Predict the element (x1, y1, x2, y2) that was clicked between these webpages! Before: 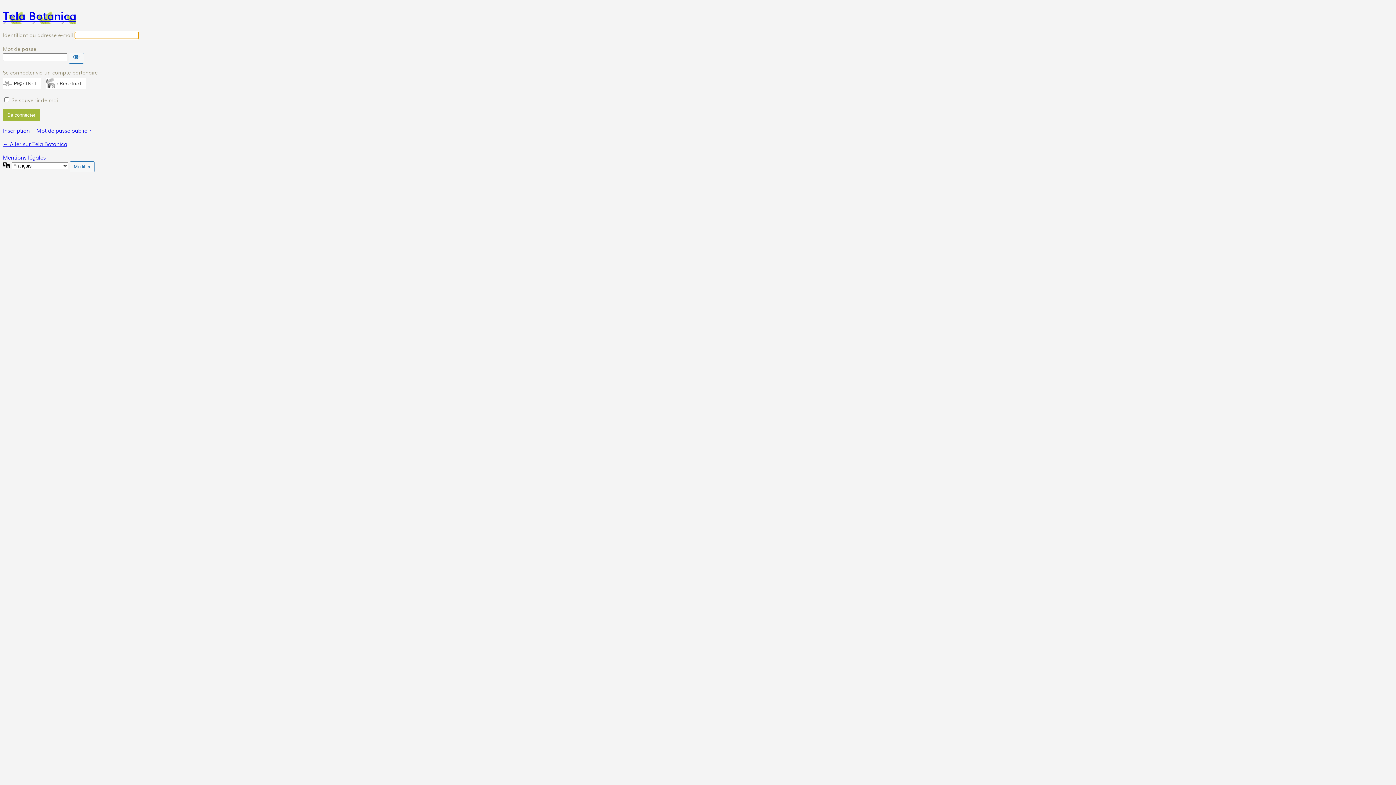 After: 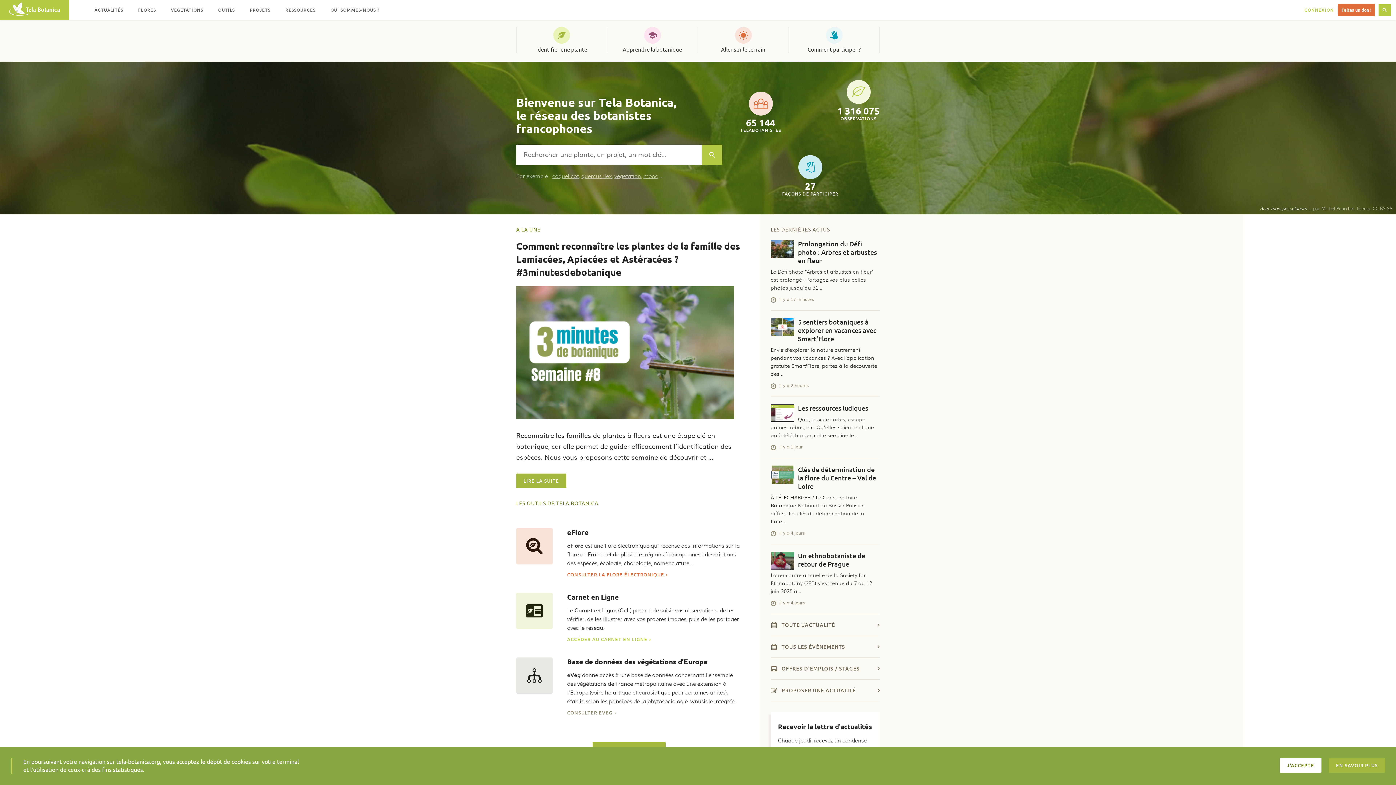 Action: label: Tela Botanica bbox: (2, 7, 76, 23)